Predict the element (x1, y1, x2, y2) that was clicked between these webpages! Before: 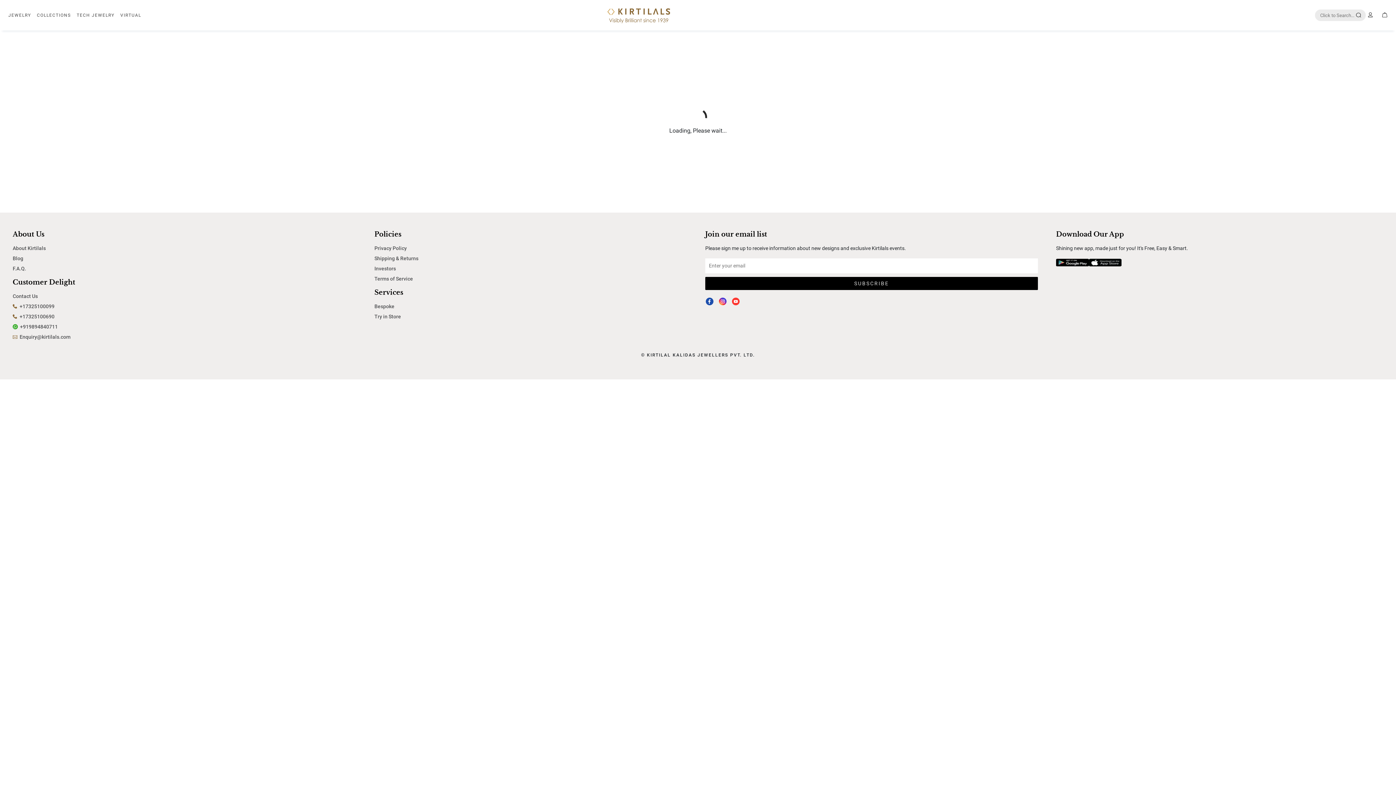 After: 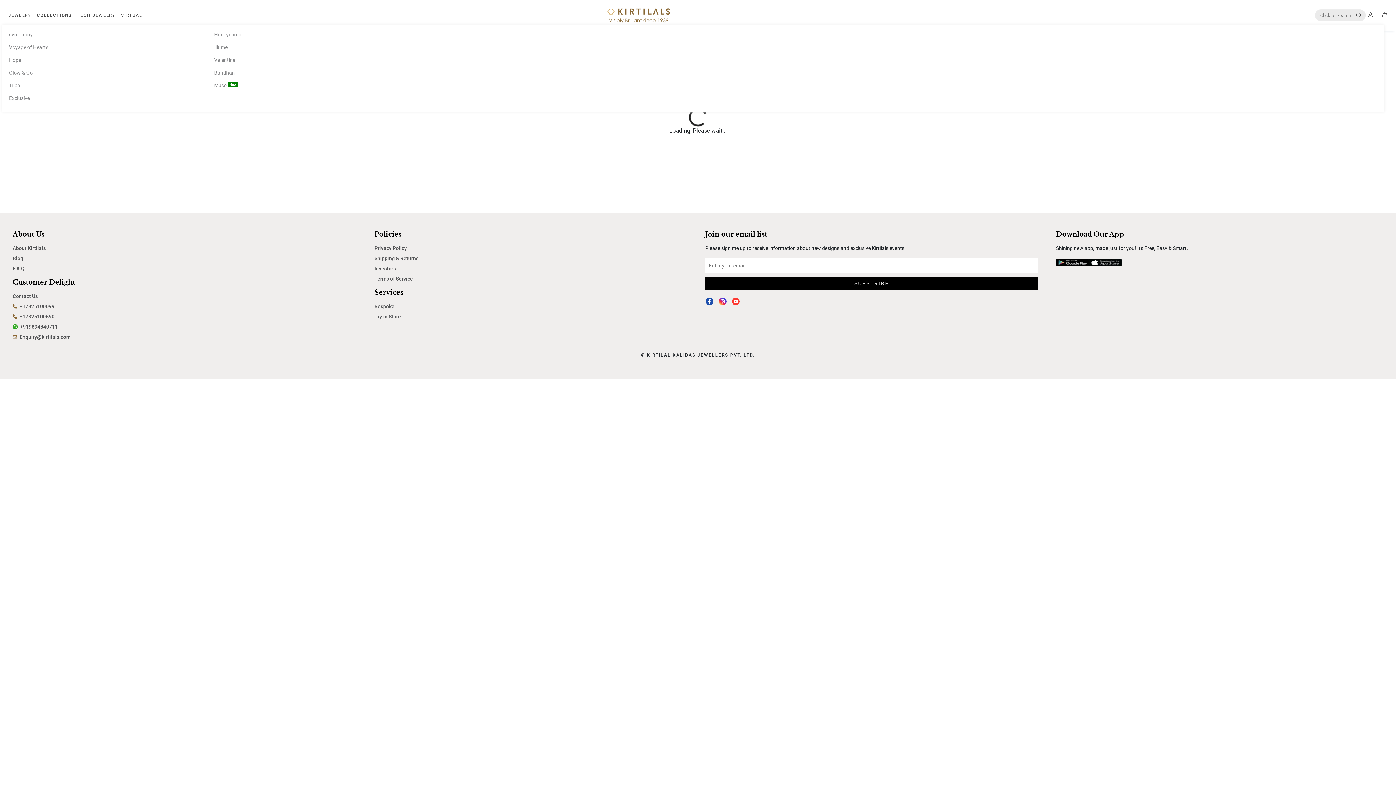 Action: bbox: (36, 5, 70, 25) label: COLLECTIONS